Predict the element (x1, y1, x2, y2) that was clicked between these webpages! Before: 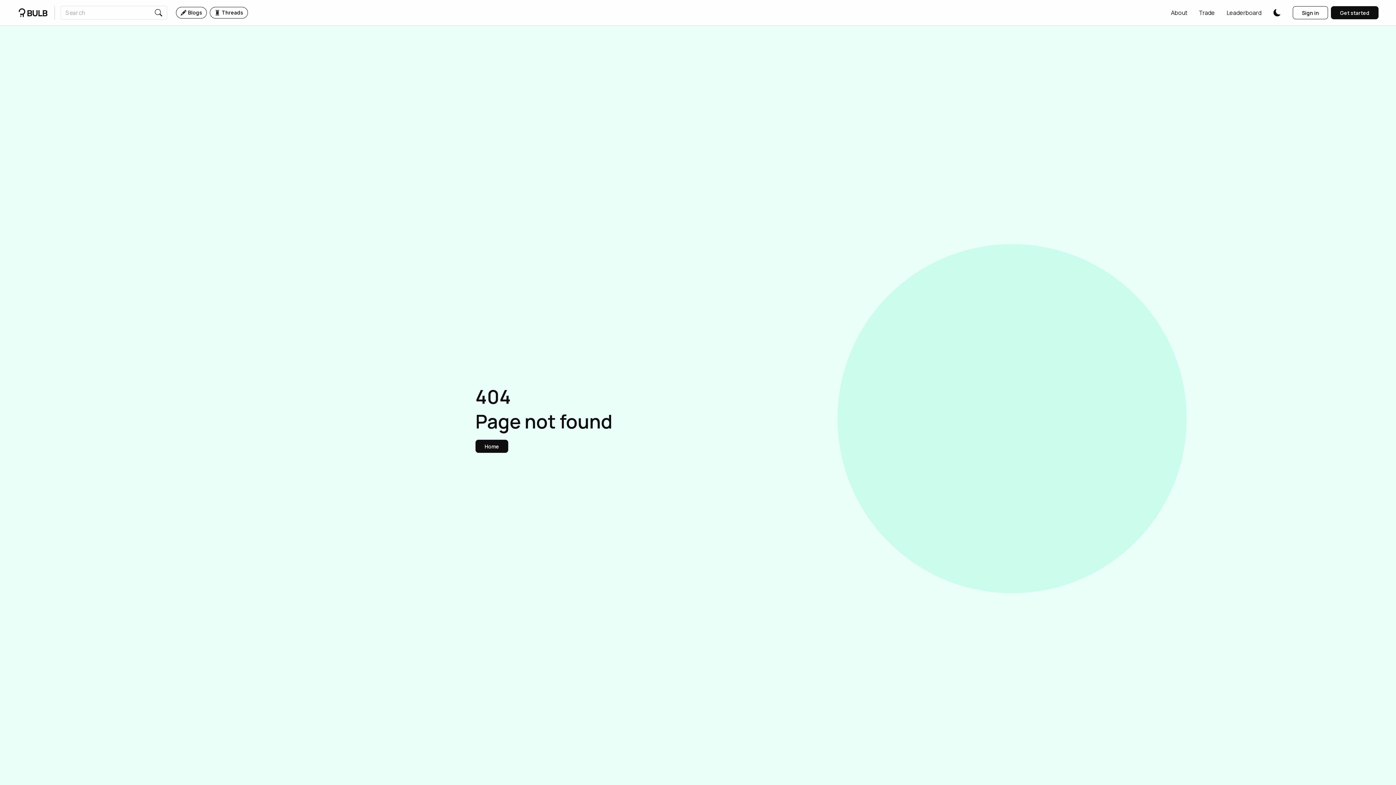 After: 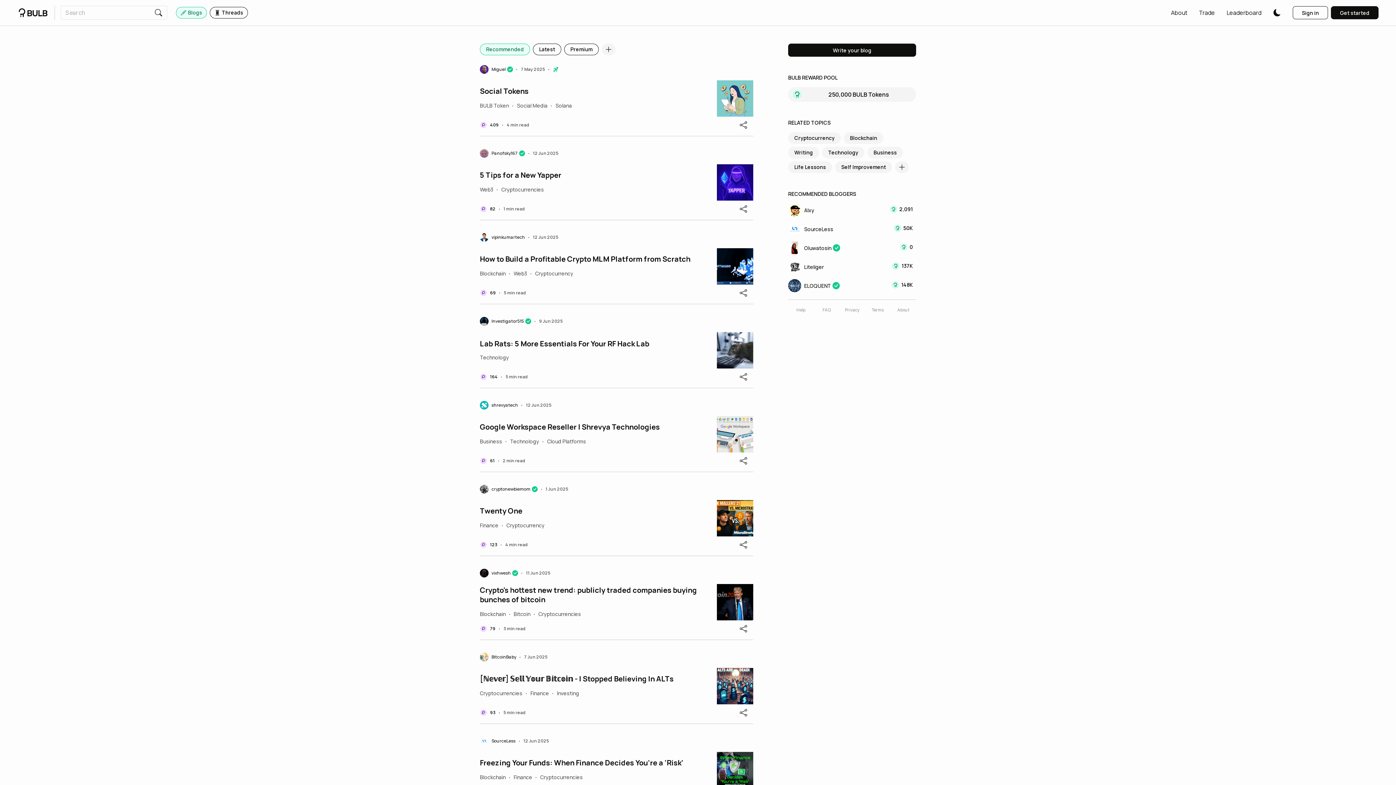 Action: label: Home bbox: (475, 440, 508, 453)